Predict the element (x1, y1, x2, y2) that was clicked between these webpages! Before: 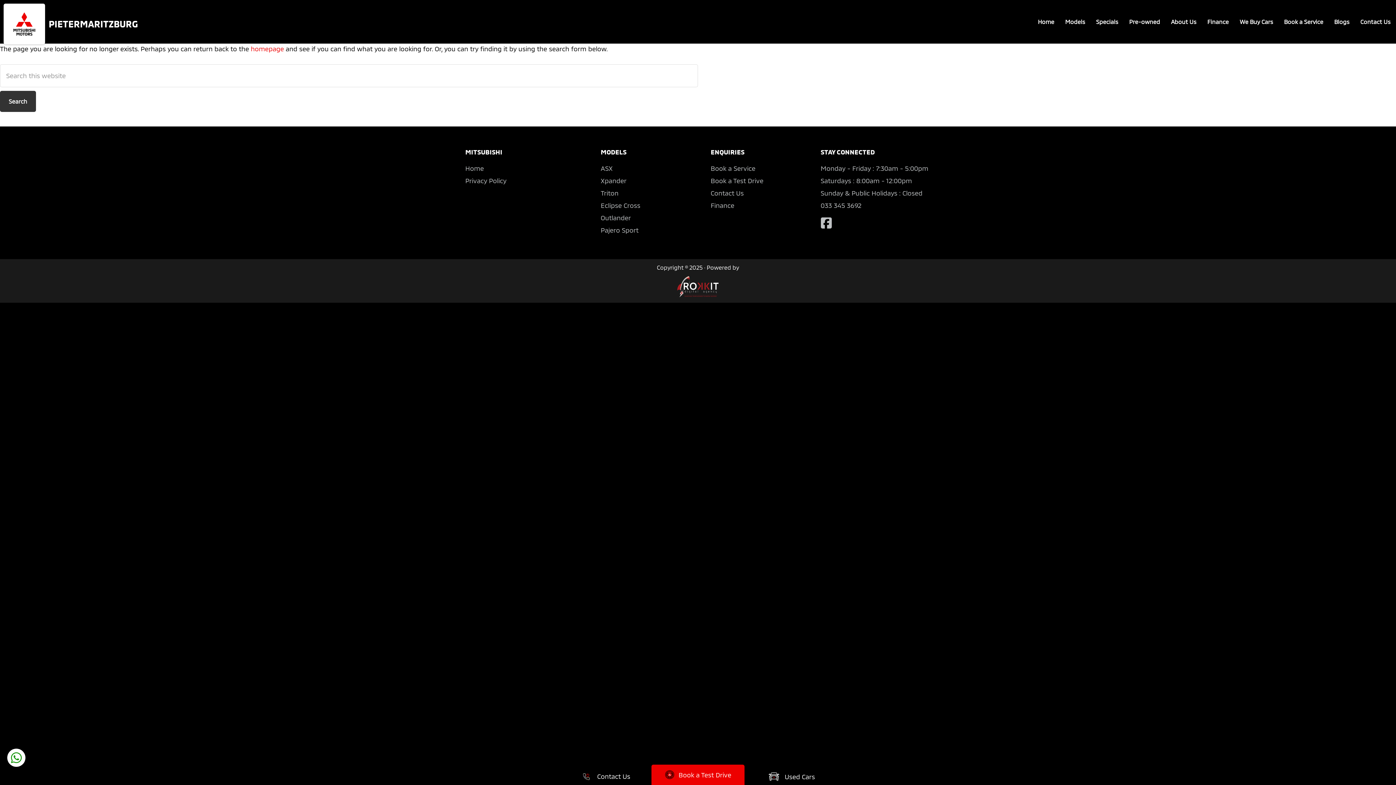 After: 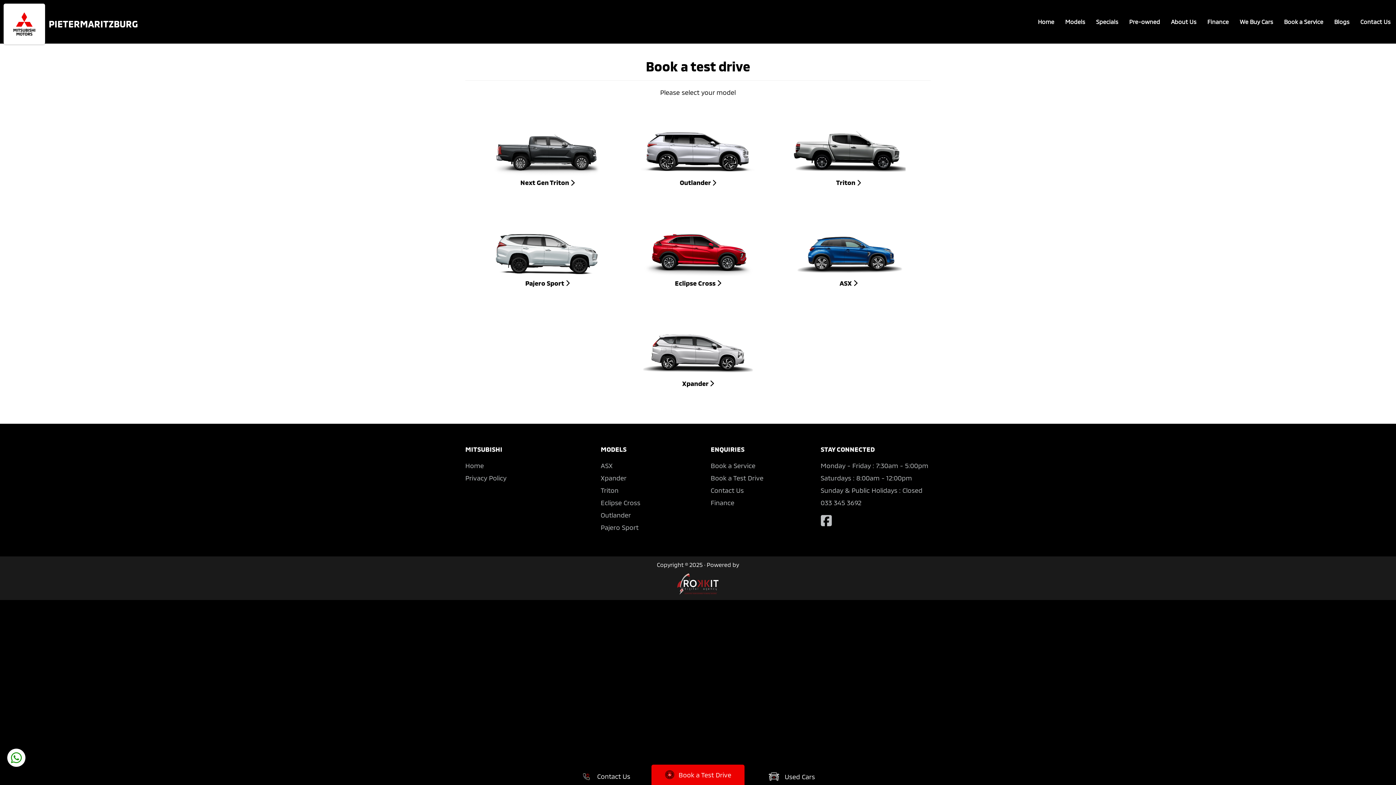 Action: bbox: (664, 770, 732, 780) label: Book a Test Drive